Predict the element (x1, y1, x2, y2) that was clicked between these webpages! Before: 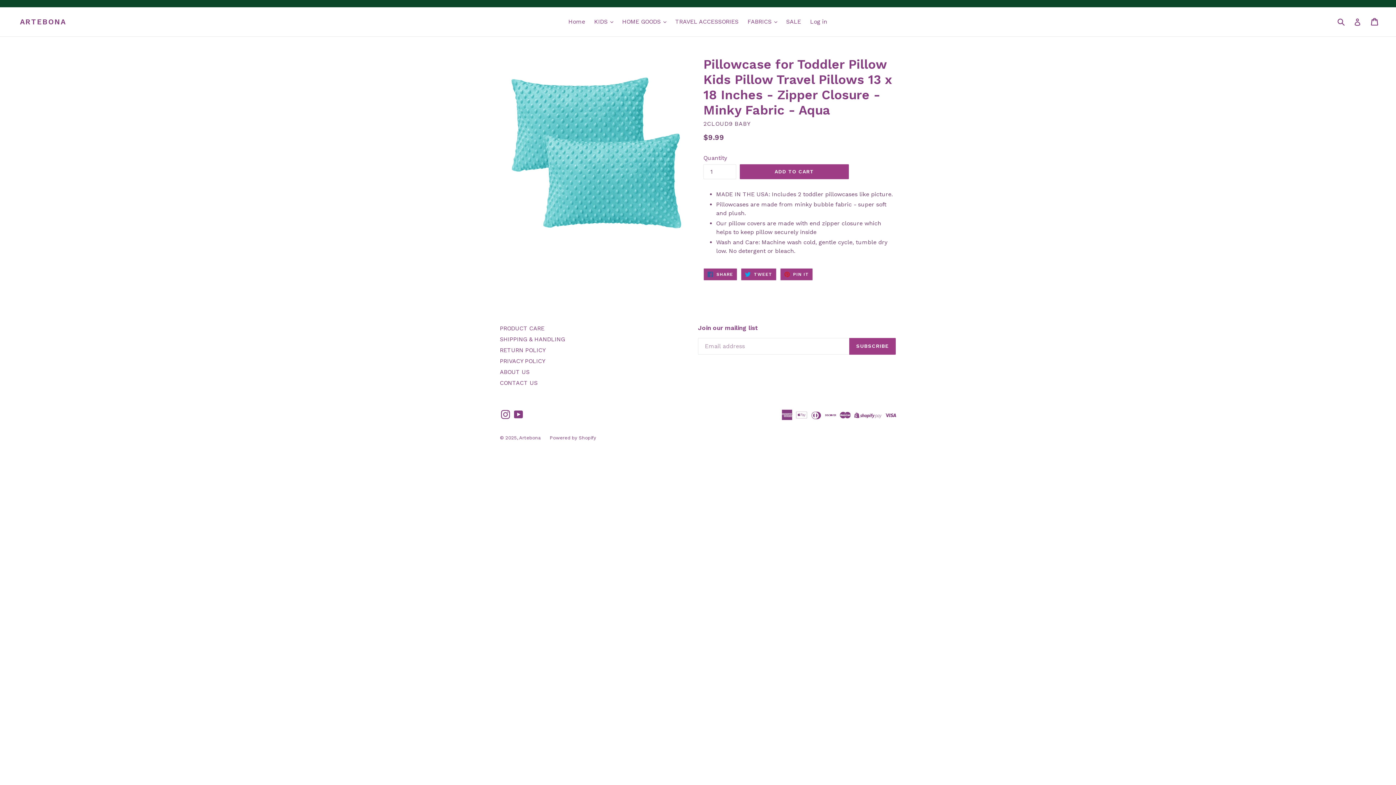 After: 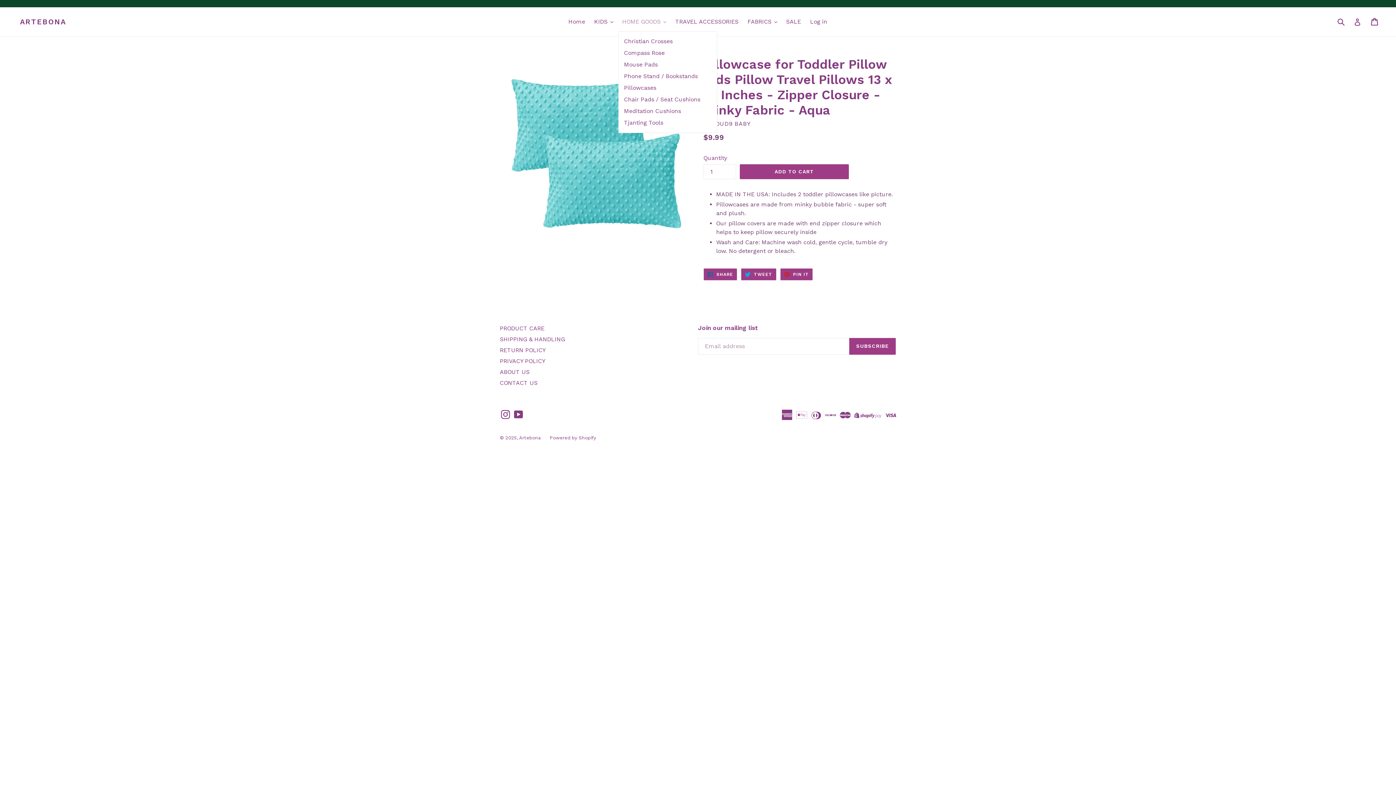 Action: label: HOME GOODS  bbox: (618, 16, 670, 27)